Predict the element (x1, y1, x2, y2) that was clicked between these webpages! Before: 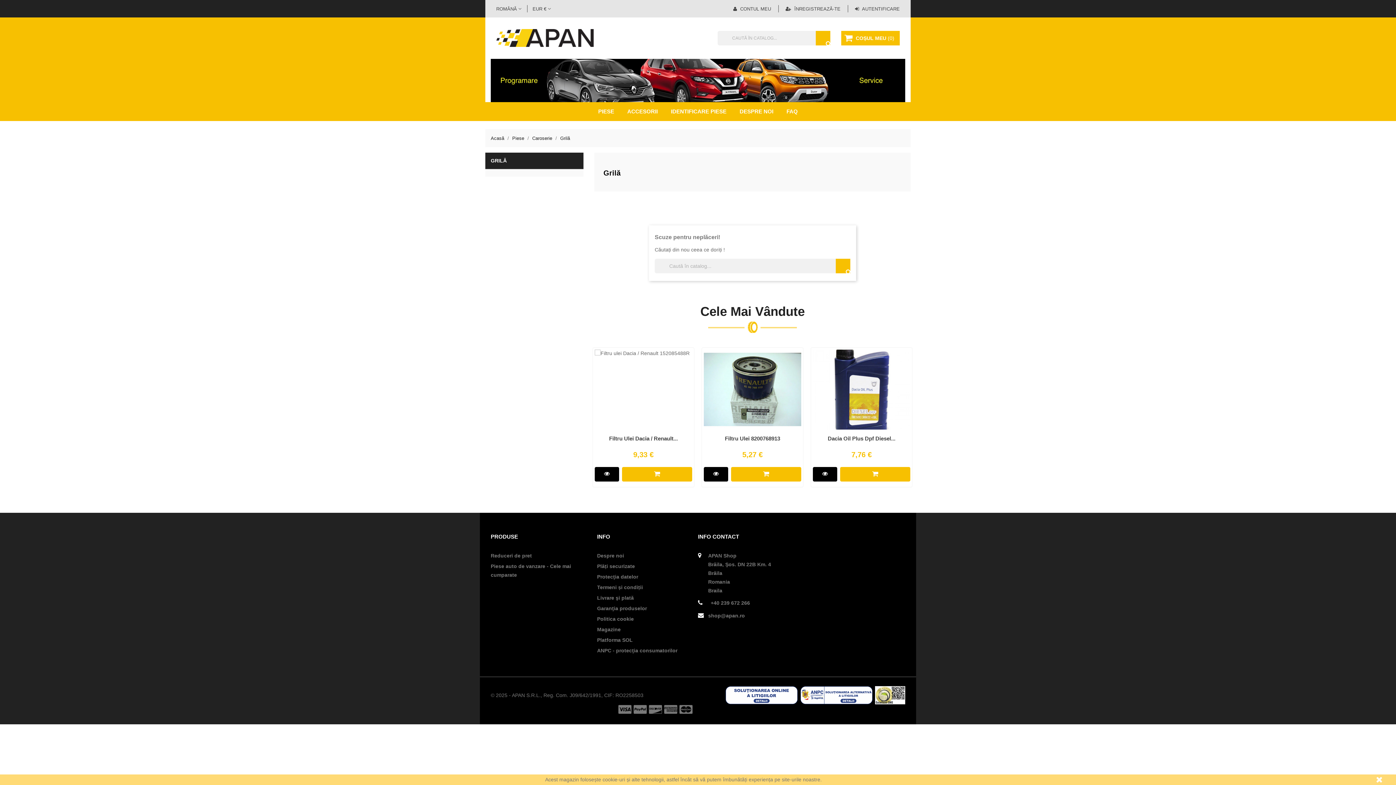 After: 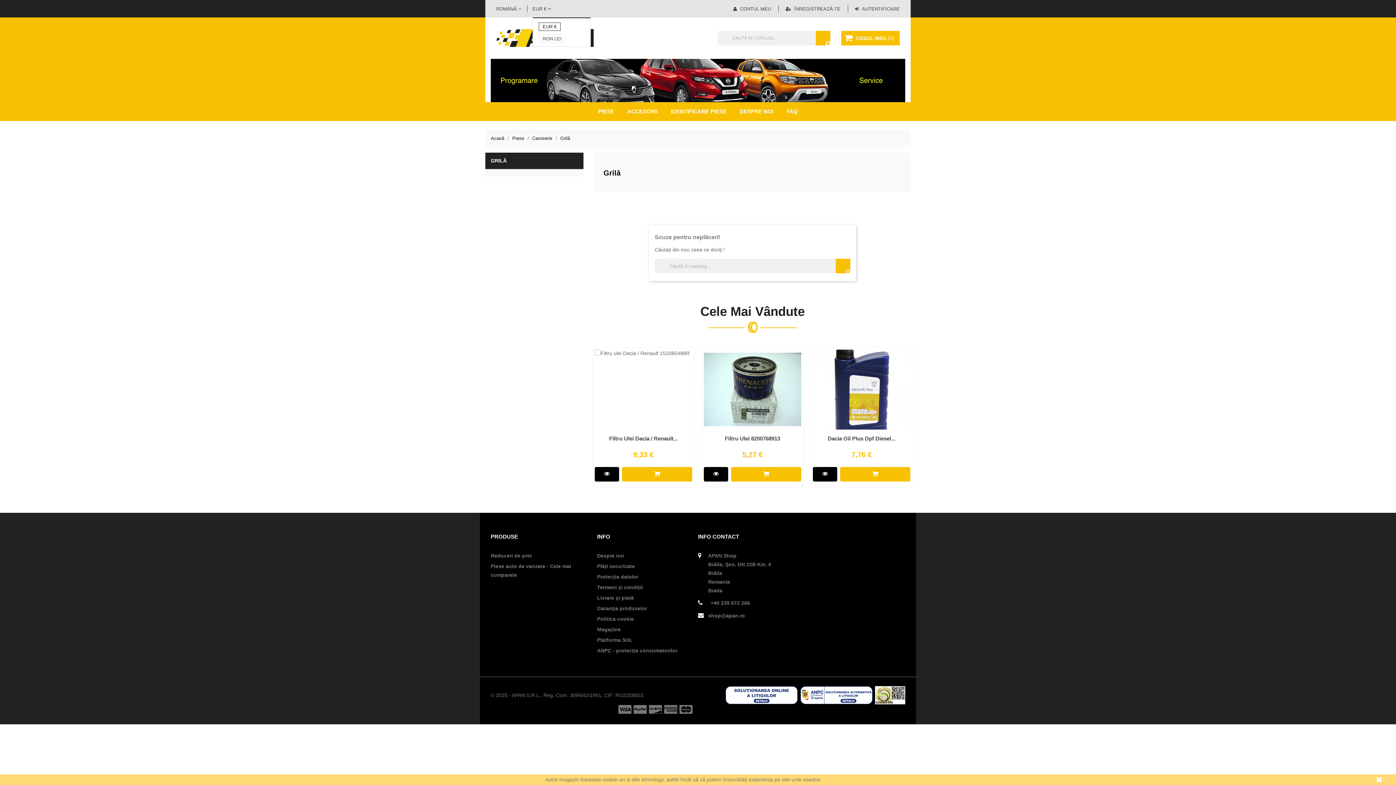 Action: label: Meniul derulant valutar bbox: (532, 5, 551, 12)